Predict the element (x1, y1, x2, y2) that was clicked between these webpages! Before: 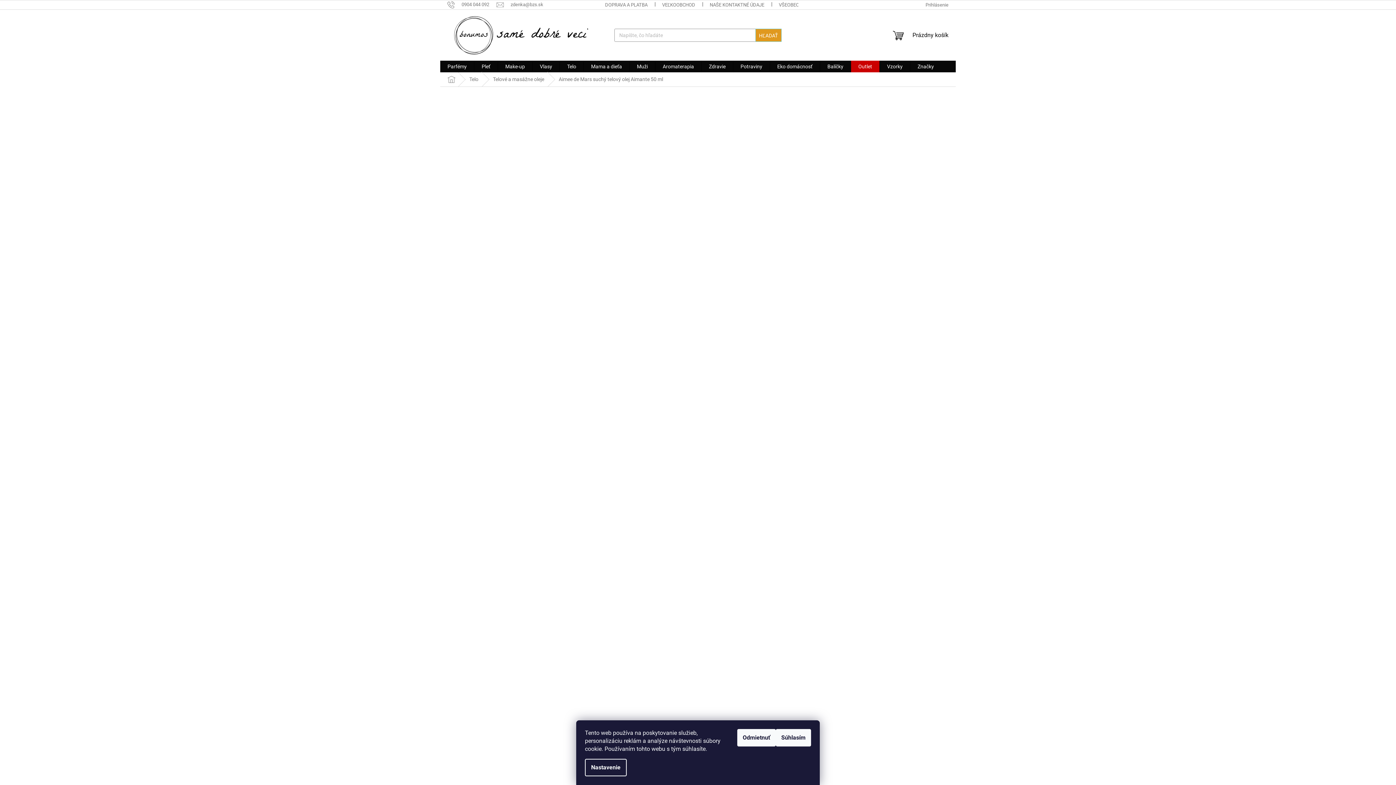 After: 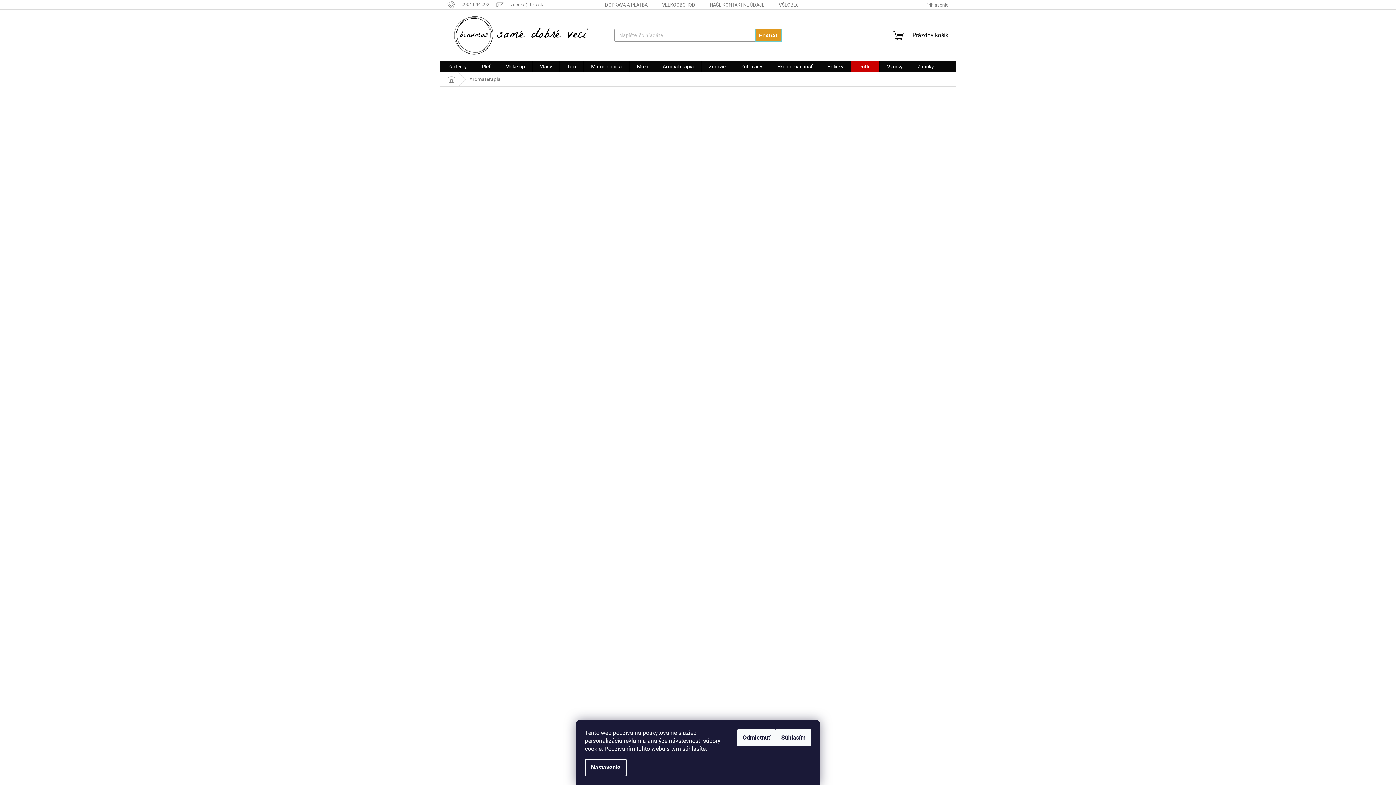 Action: label: Aromaterapia bbox: (655, 60, 701, 72)